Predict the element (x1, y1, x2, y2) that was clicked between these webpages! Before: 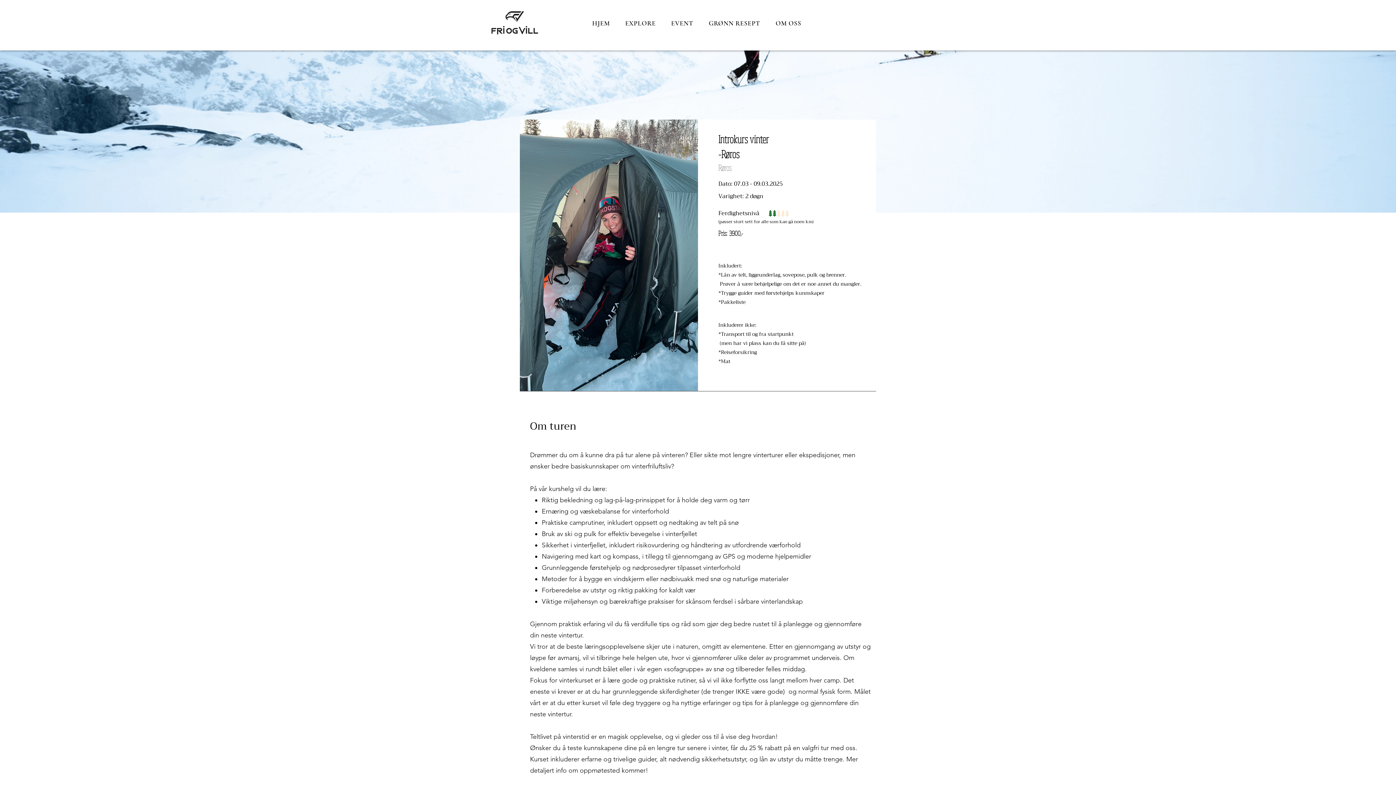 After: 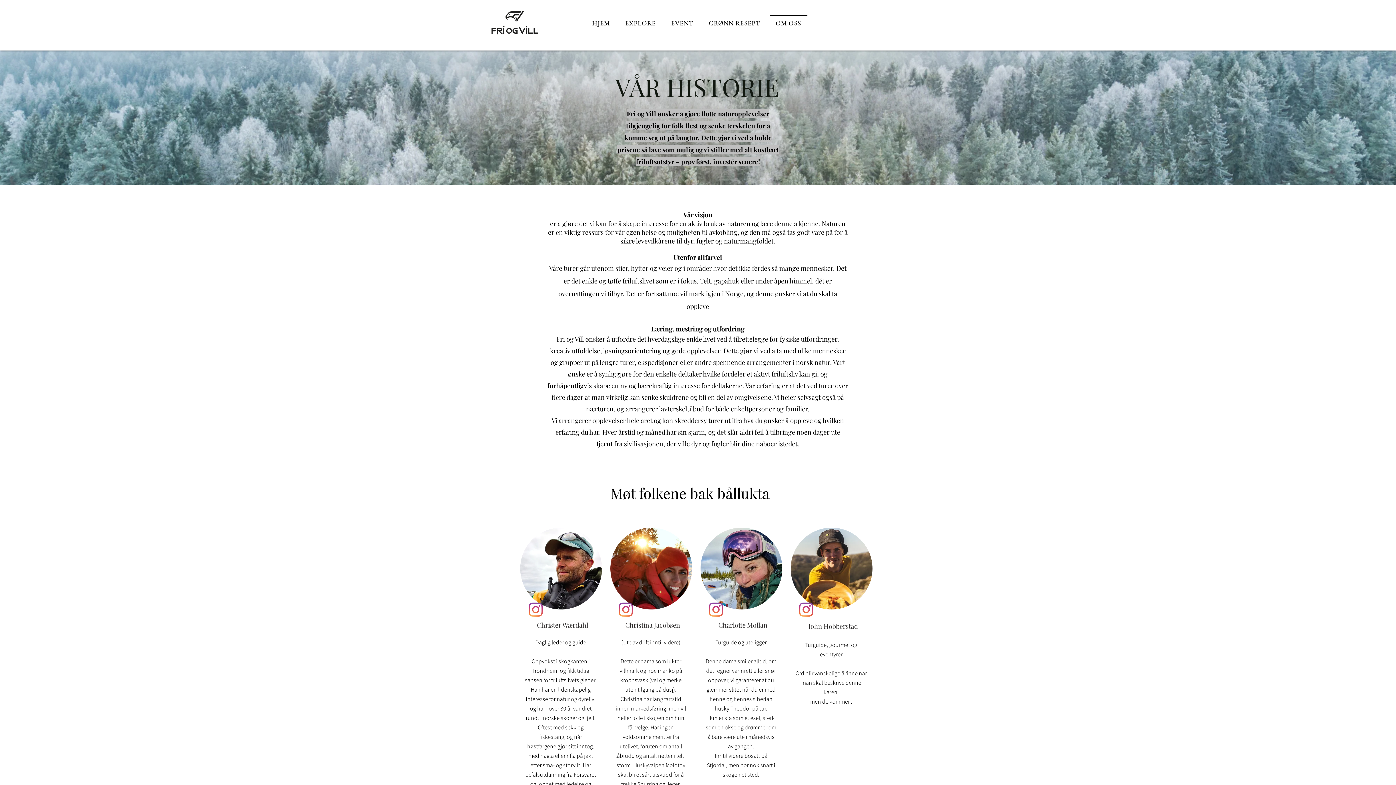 Action: label: OM OSS bbox: (769, 15, 807, 31)